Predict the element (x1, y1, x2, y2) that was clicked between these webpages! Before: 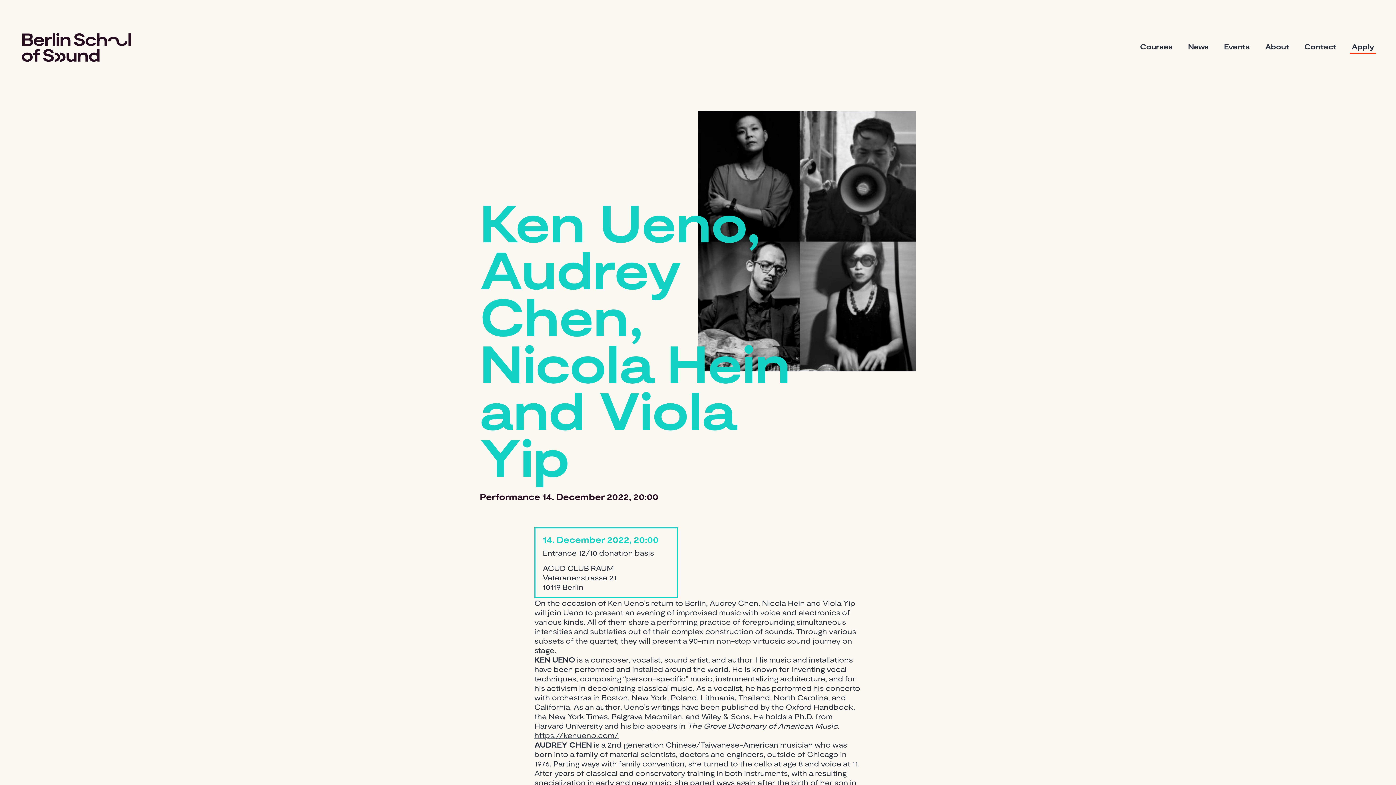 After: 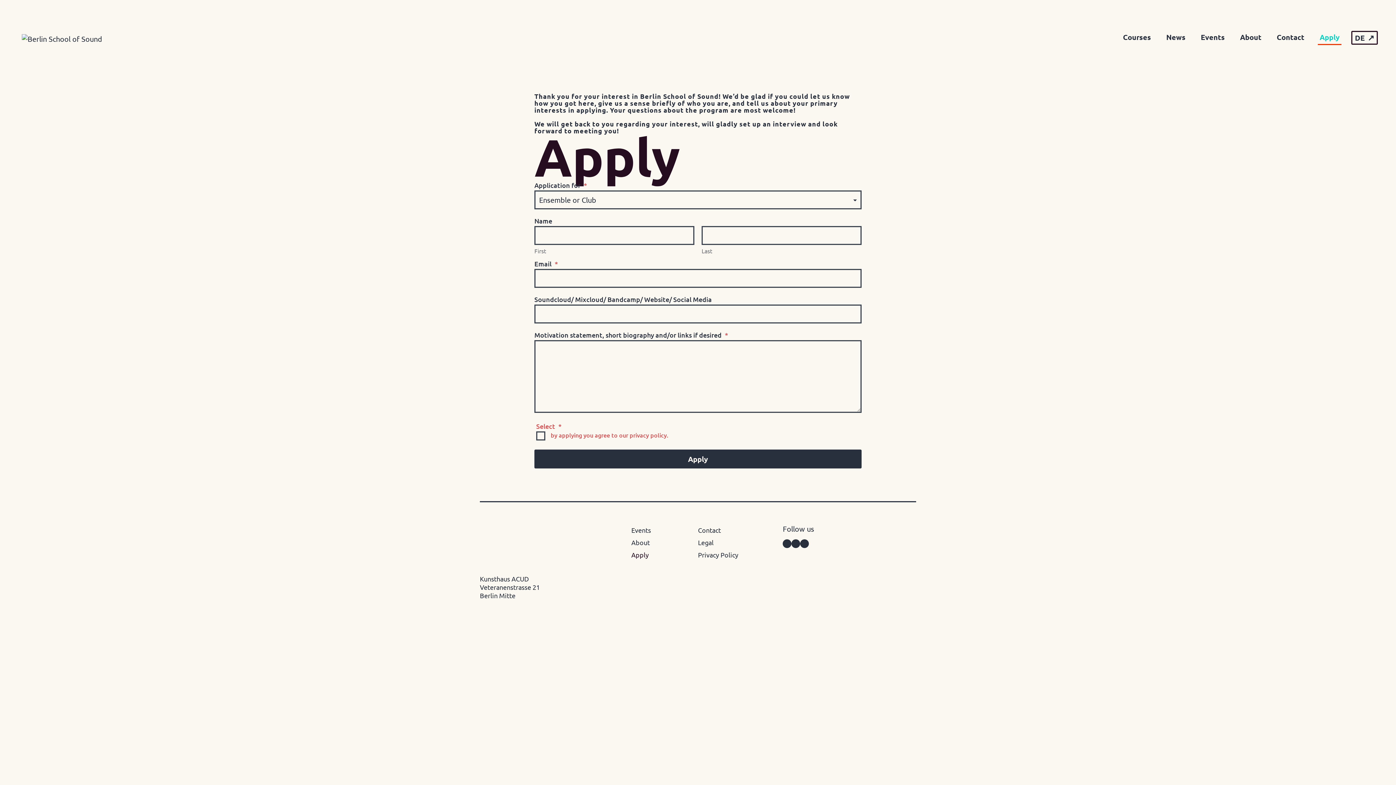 Action: bbox: (1350, 40, 1376, 52) label: Apply